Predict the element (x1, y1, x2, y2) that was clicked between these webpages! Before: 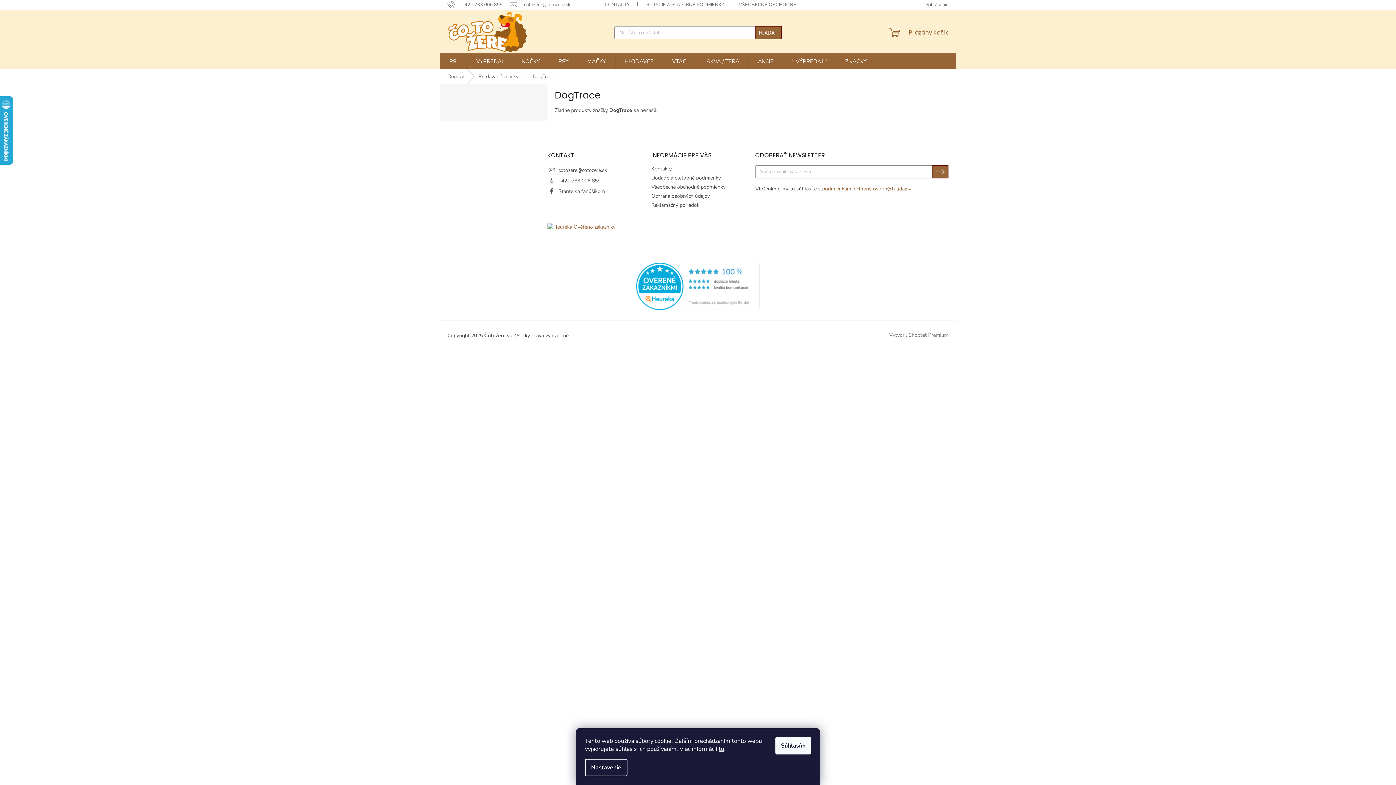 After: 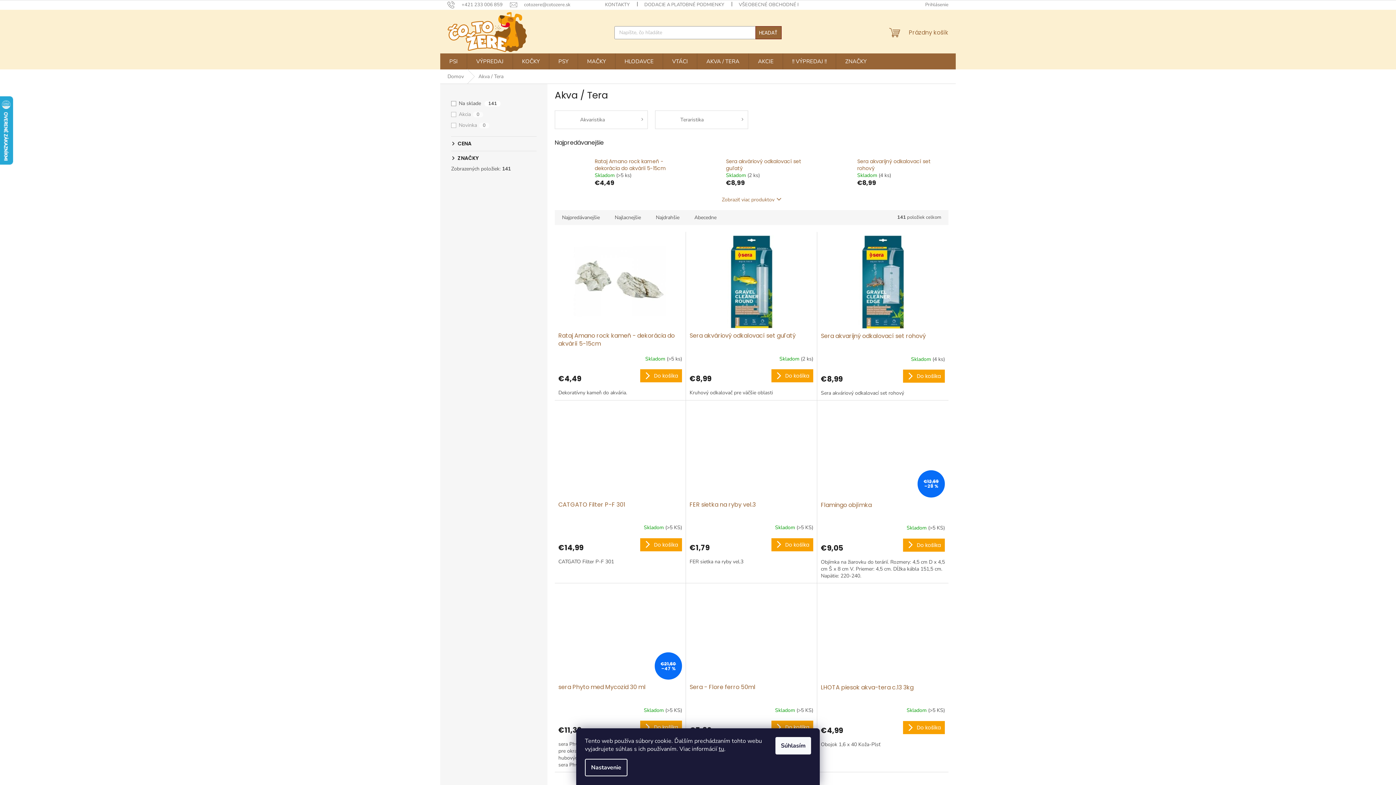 Action: label: AKVA / TERA bbox: (697, 53, 748, 69)